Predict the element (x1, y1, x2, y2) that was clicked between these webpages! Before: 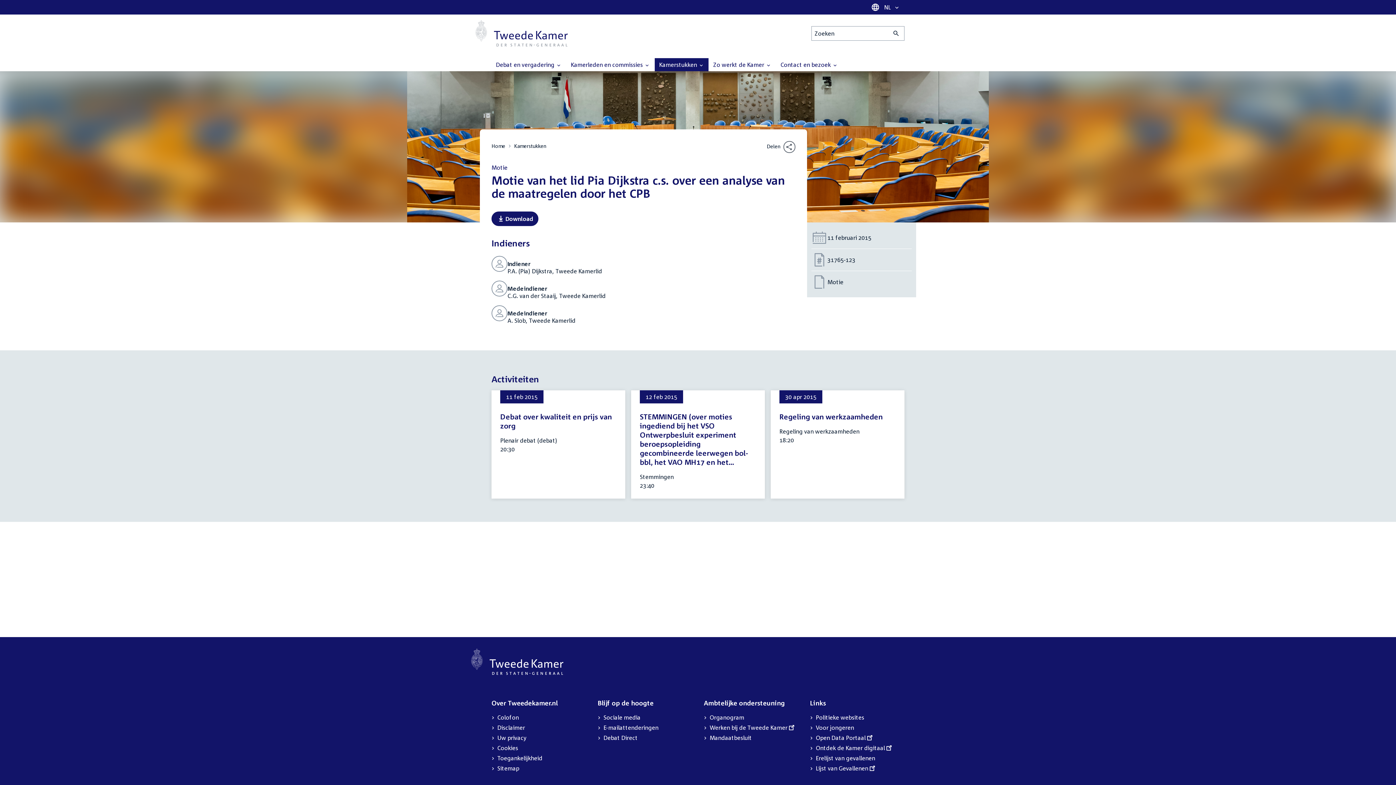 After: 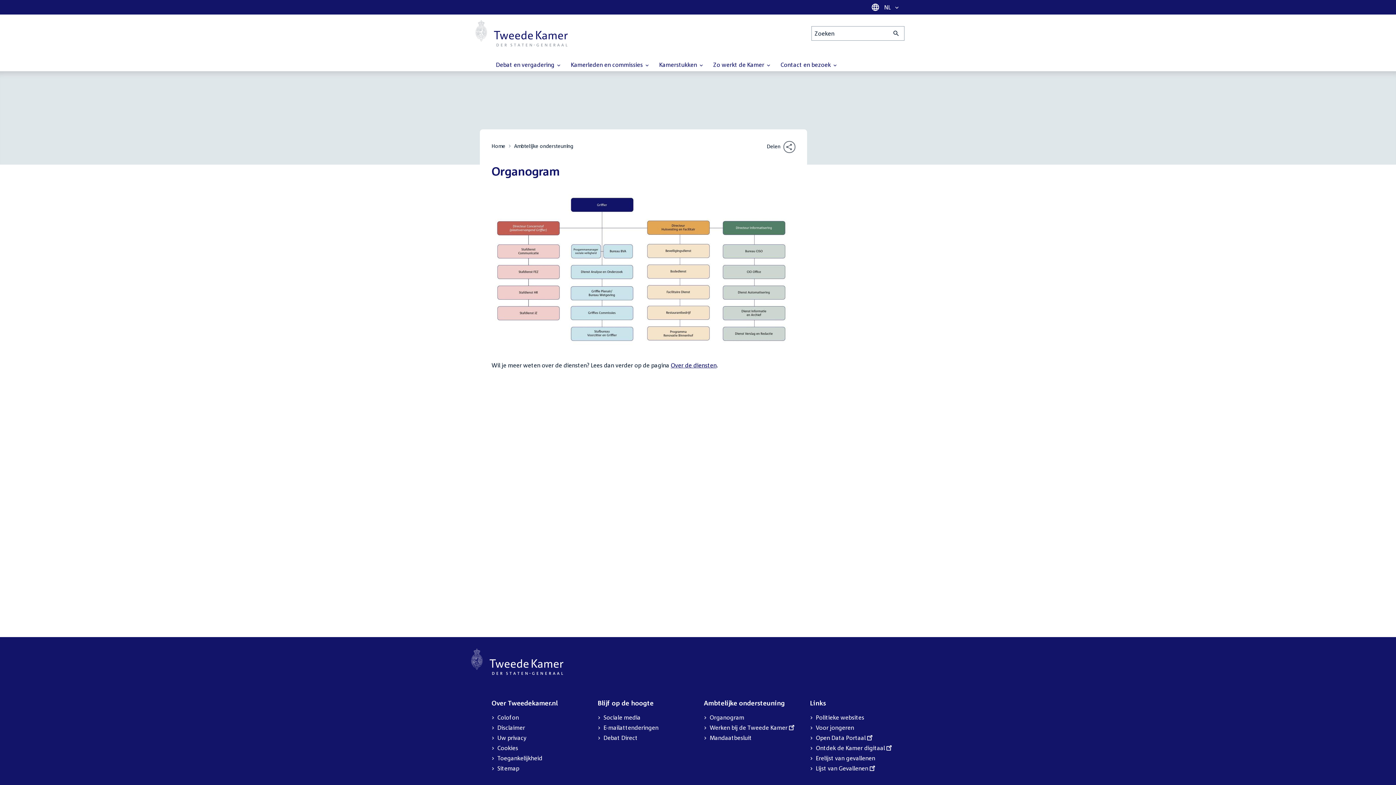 Action: bbox: (709, 712, 744, 722) label: Organogram